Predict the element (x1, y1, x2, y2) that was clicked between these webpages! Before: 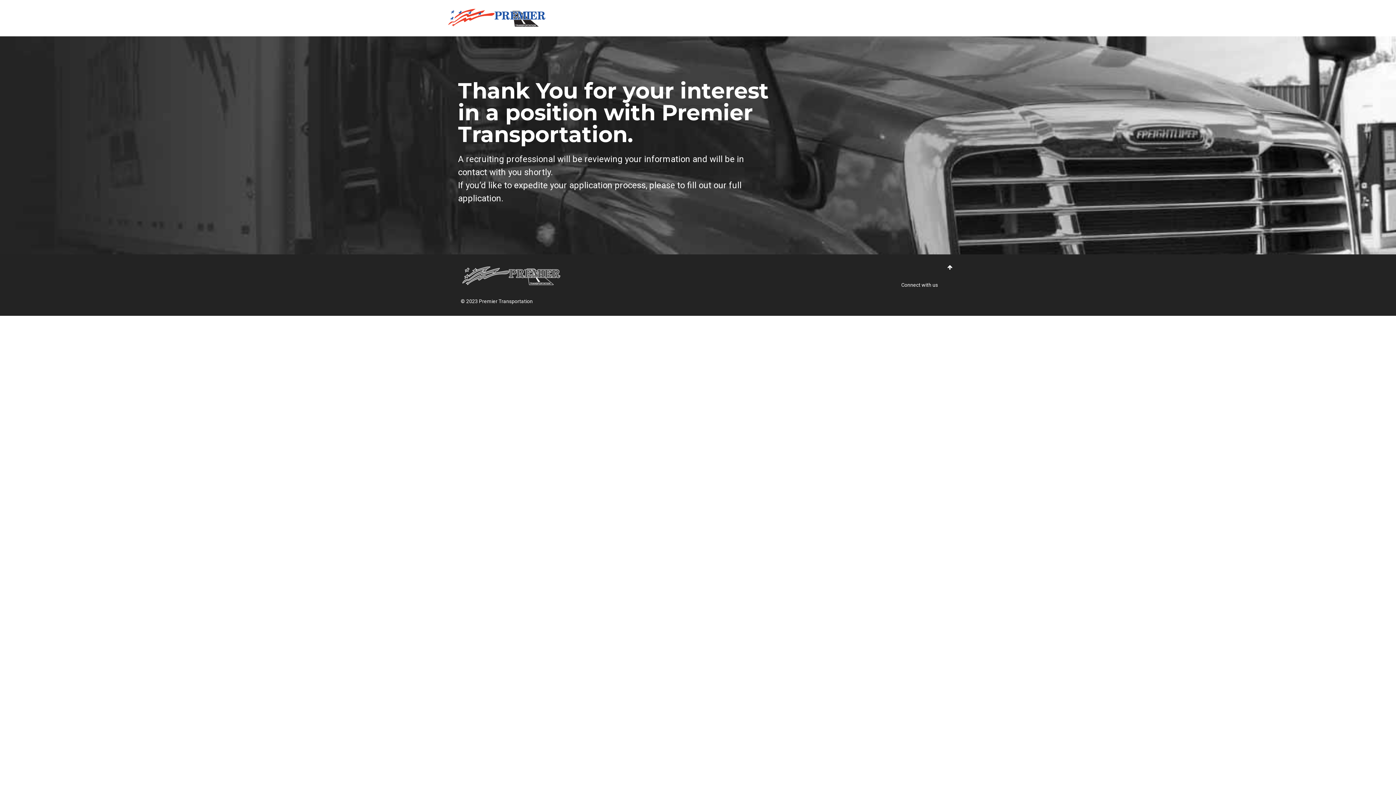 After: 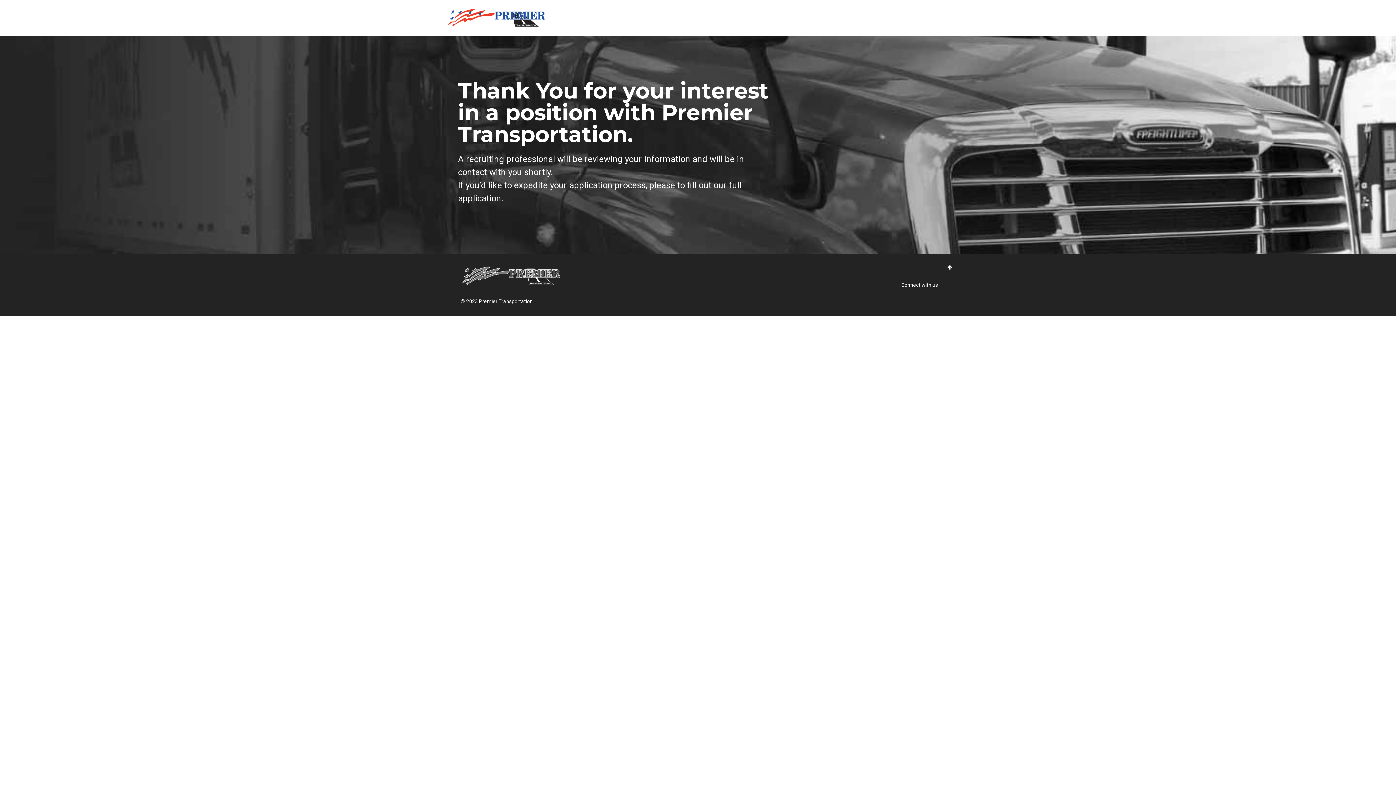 Action: label: Go to top bbox: (947, 263, 952, 271)